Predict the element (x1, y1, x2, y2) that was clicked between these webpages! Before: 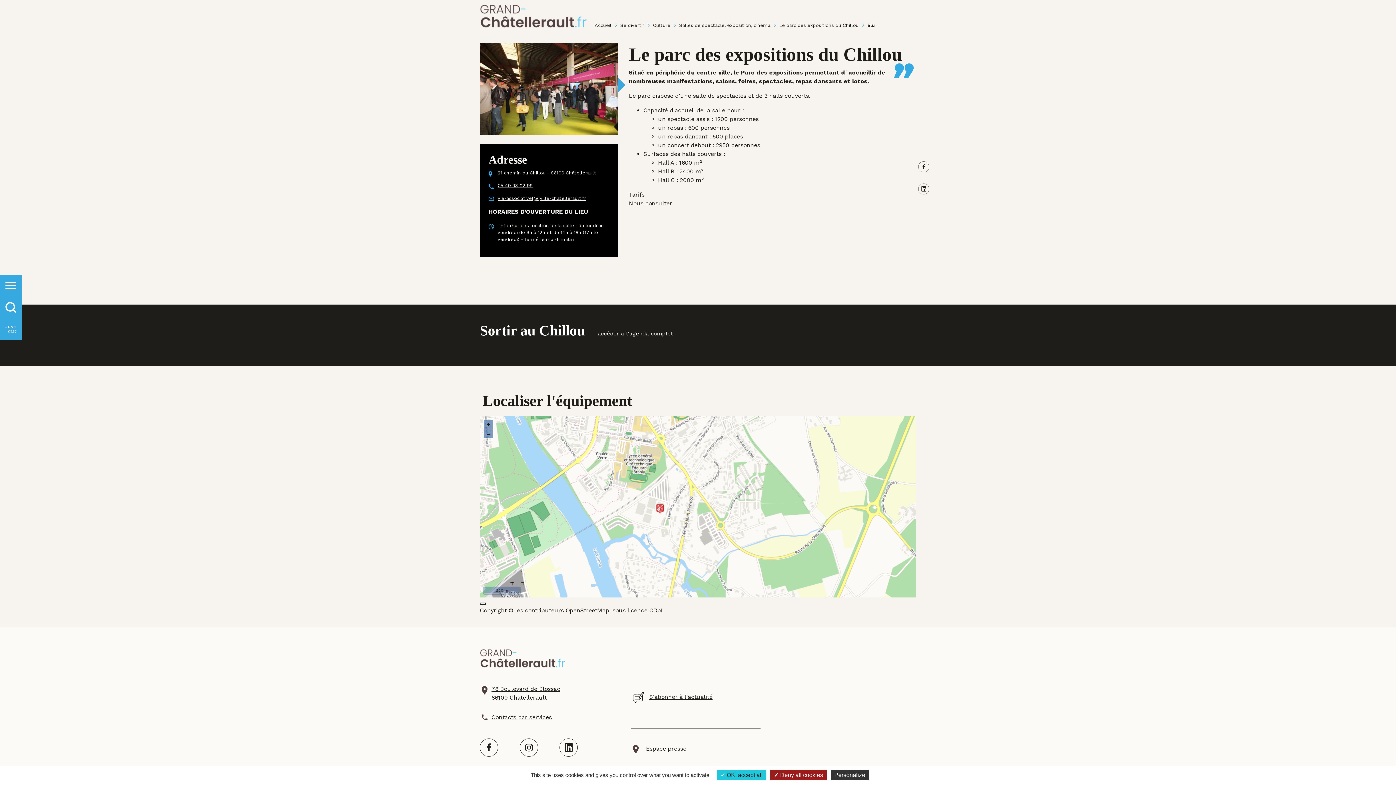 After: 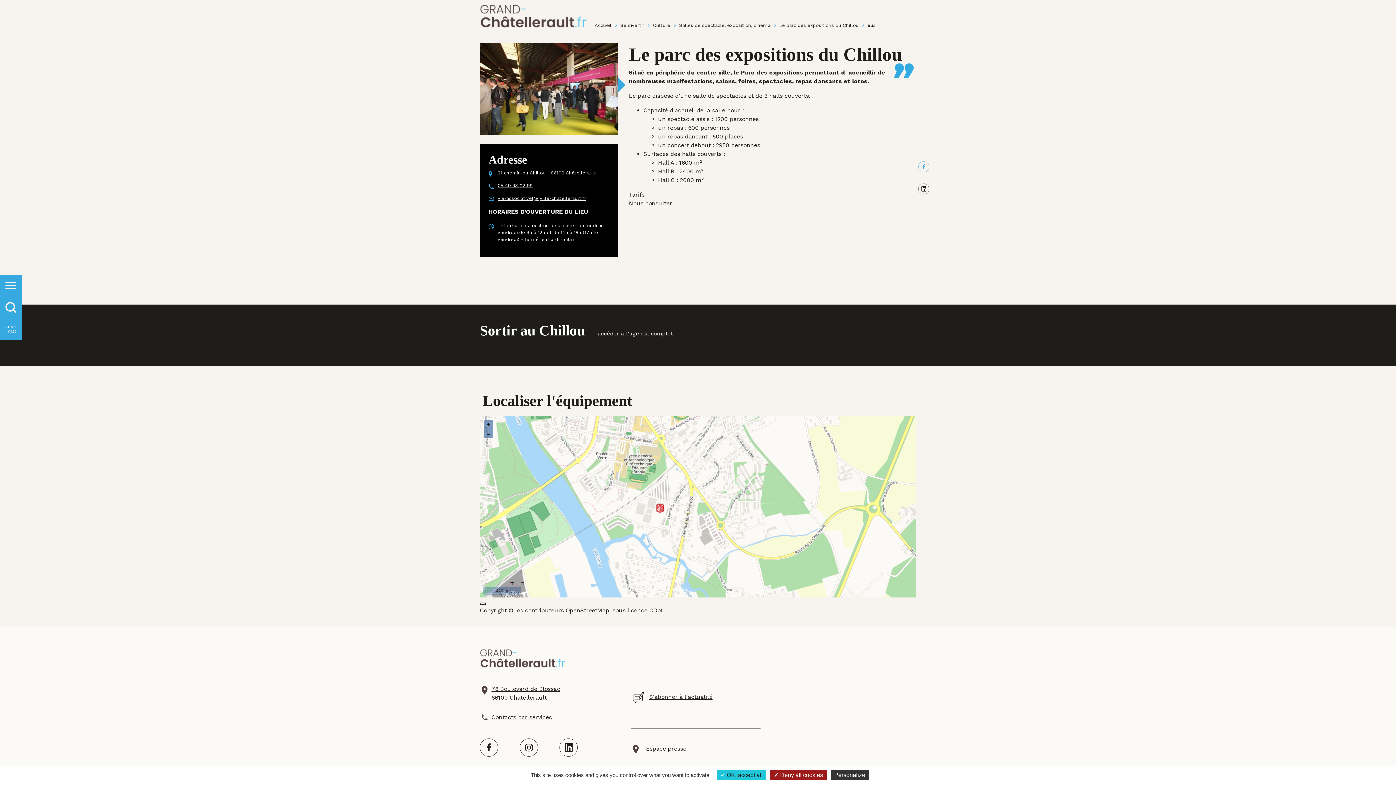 Action: bbox: (916, 157, 934, 176)